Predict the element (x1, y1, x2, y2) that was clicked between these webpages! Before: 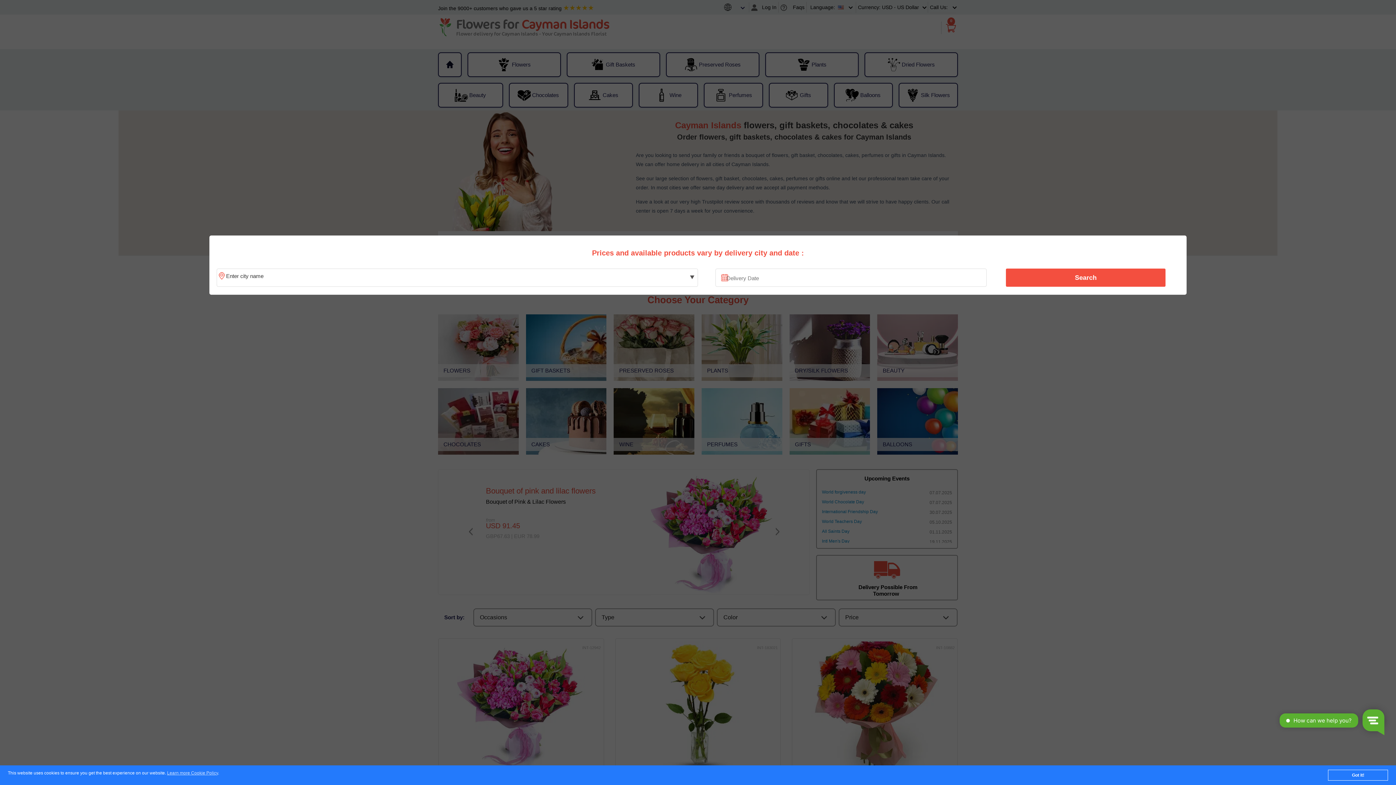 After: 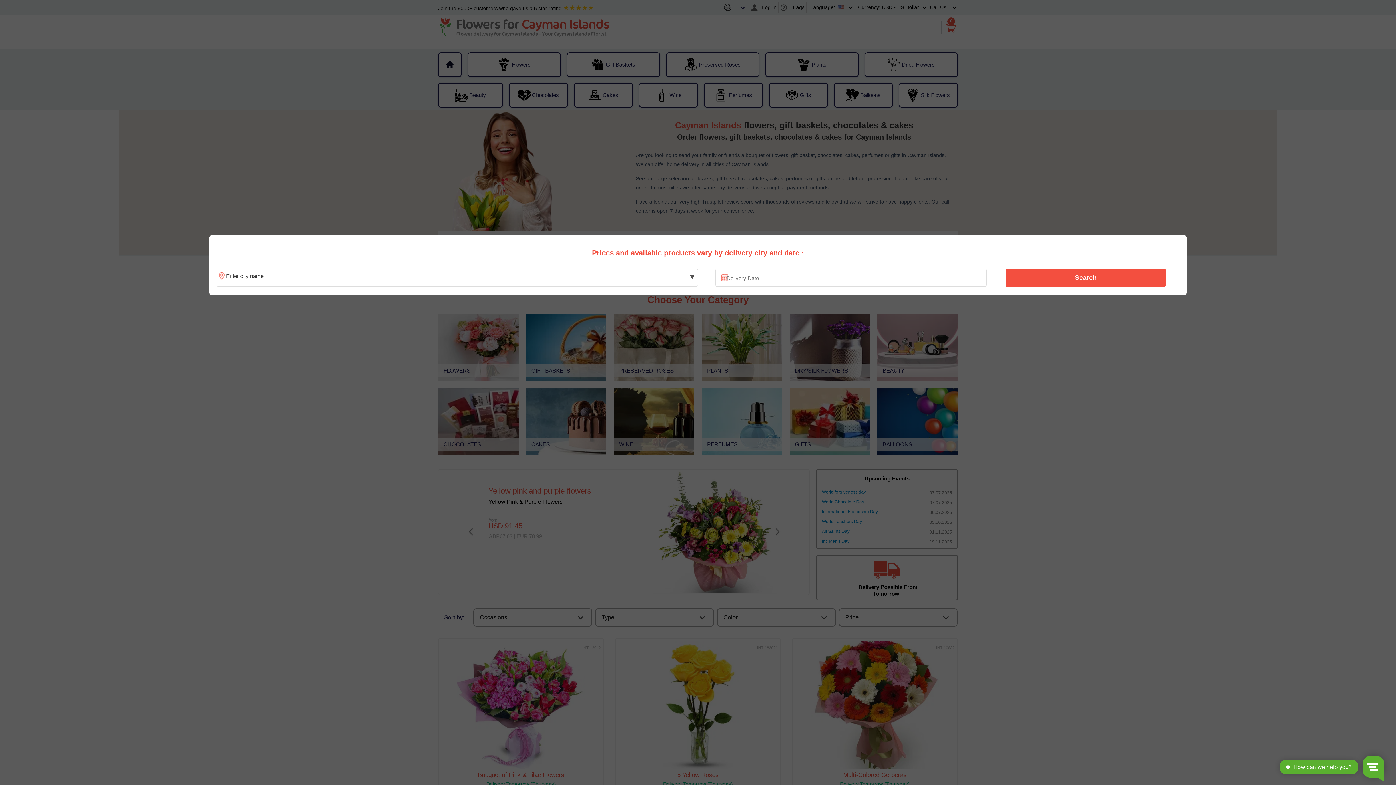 Action: bbox: (1328, 770, 1388, 781) label: Got it!